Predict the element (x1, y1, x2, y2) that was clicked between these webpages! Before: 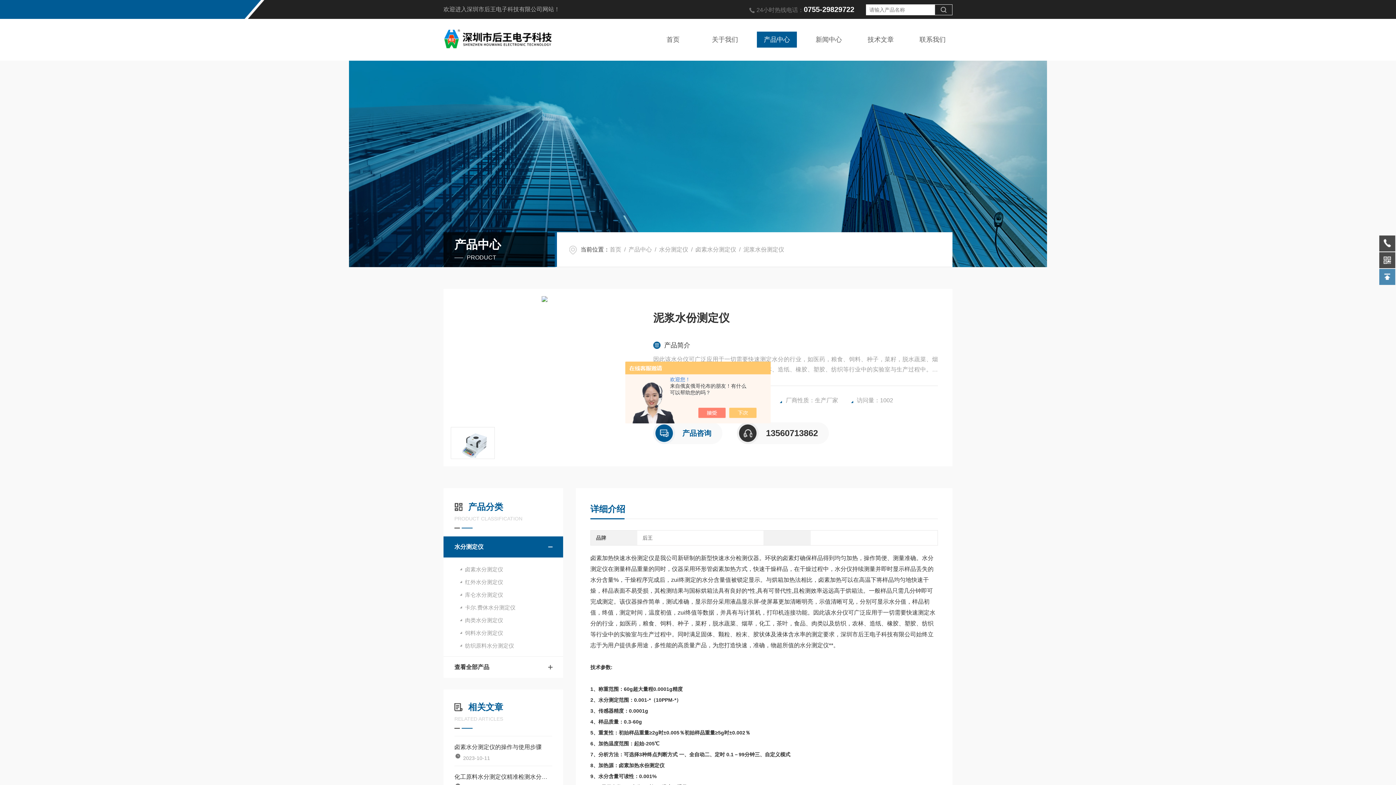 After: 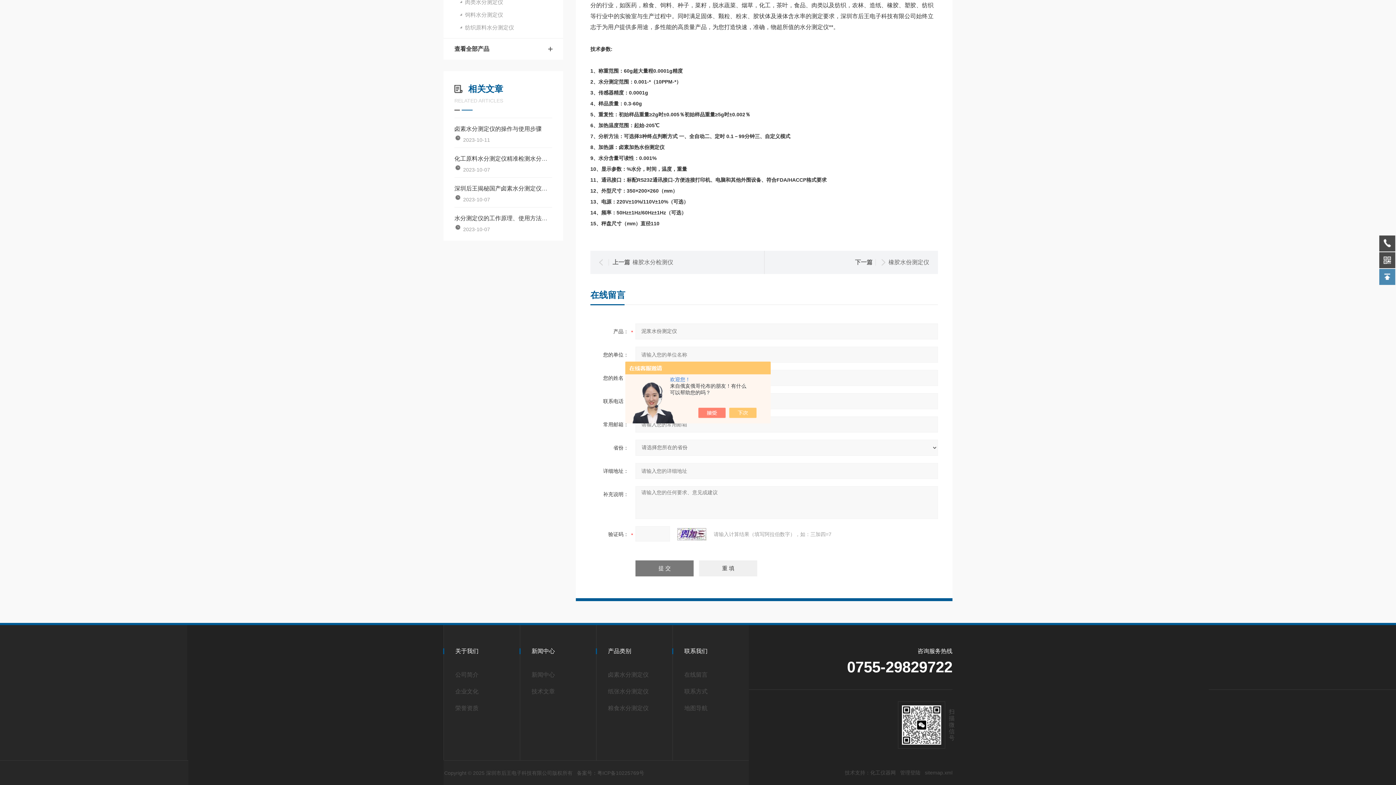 Action: label: 产品咨询 bbox: (653, 422, 722, 444)